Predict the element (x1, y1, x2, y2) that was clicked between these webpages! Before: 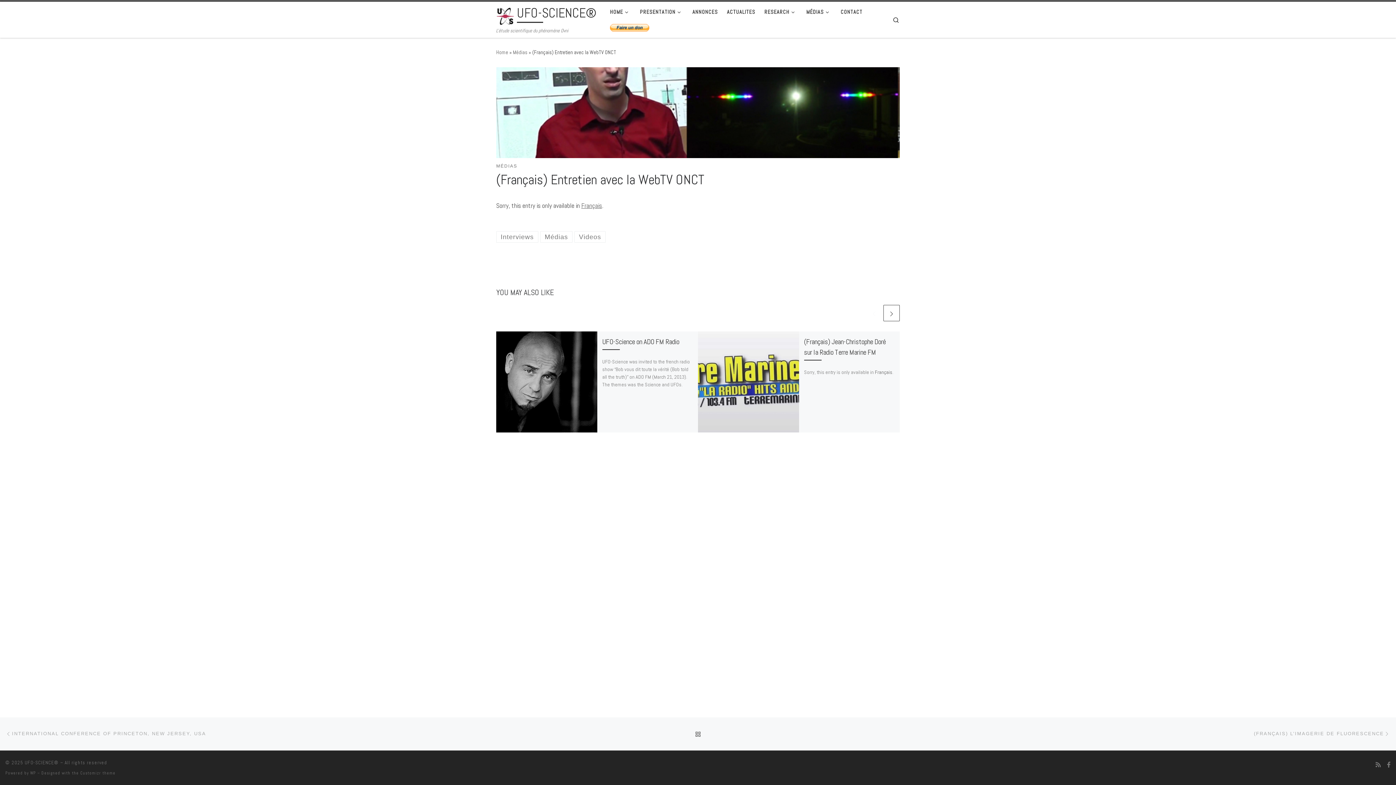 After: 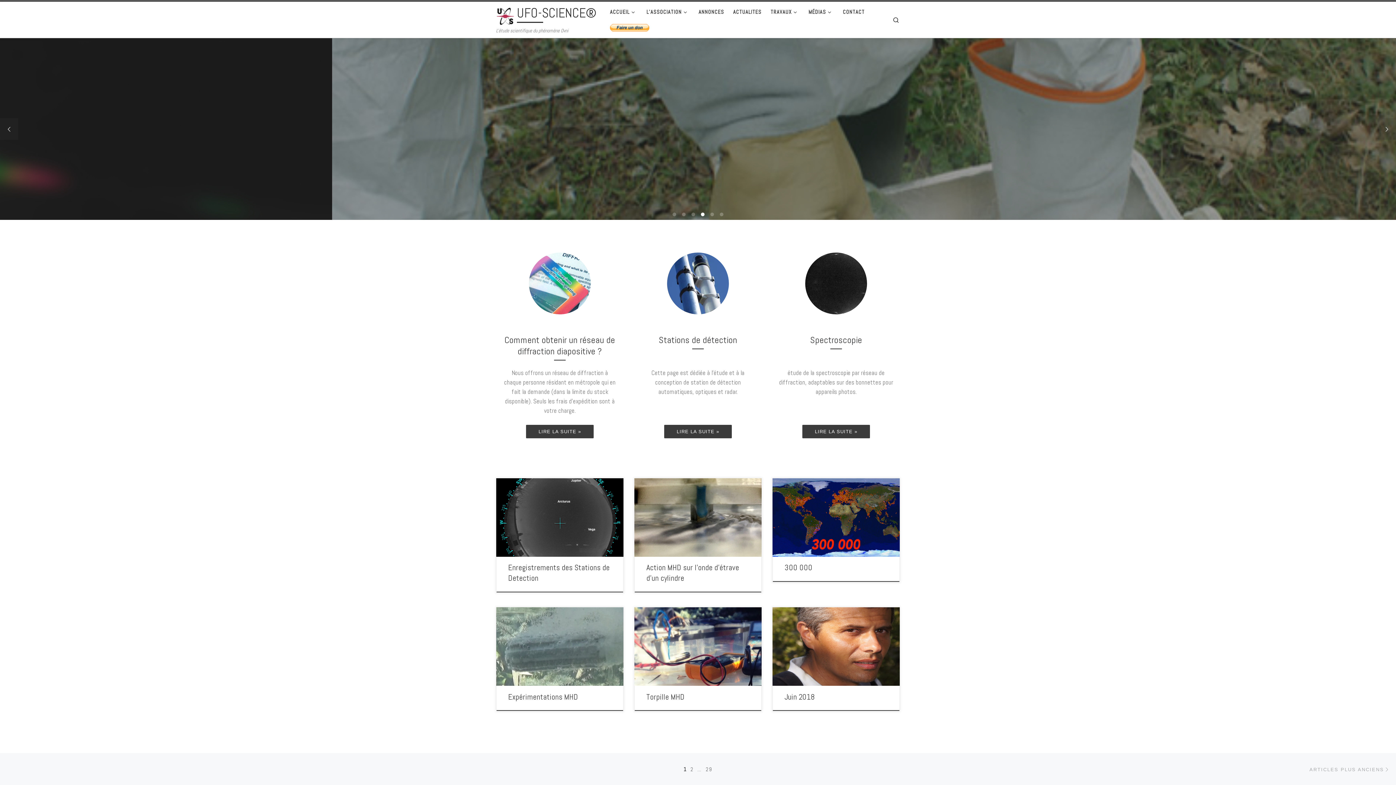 Action: bbox: (694, 724, 701, 743) label: BACK TO POST LIST